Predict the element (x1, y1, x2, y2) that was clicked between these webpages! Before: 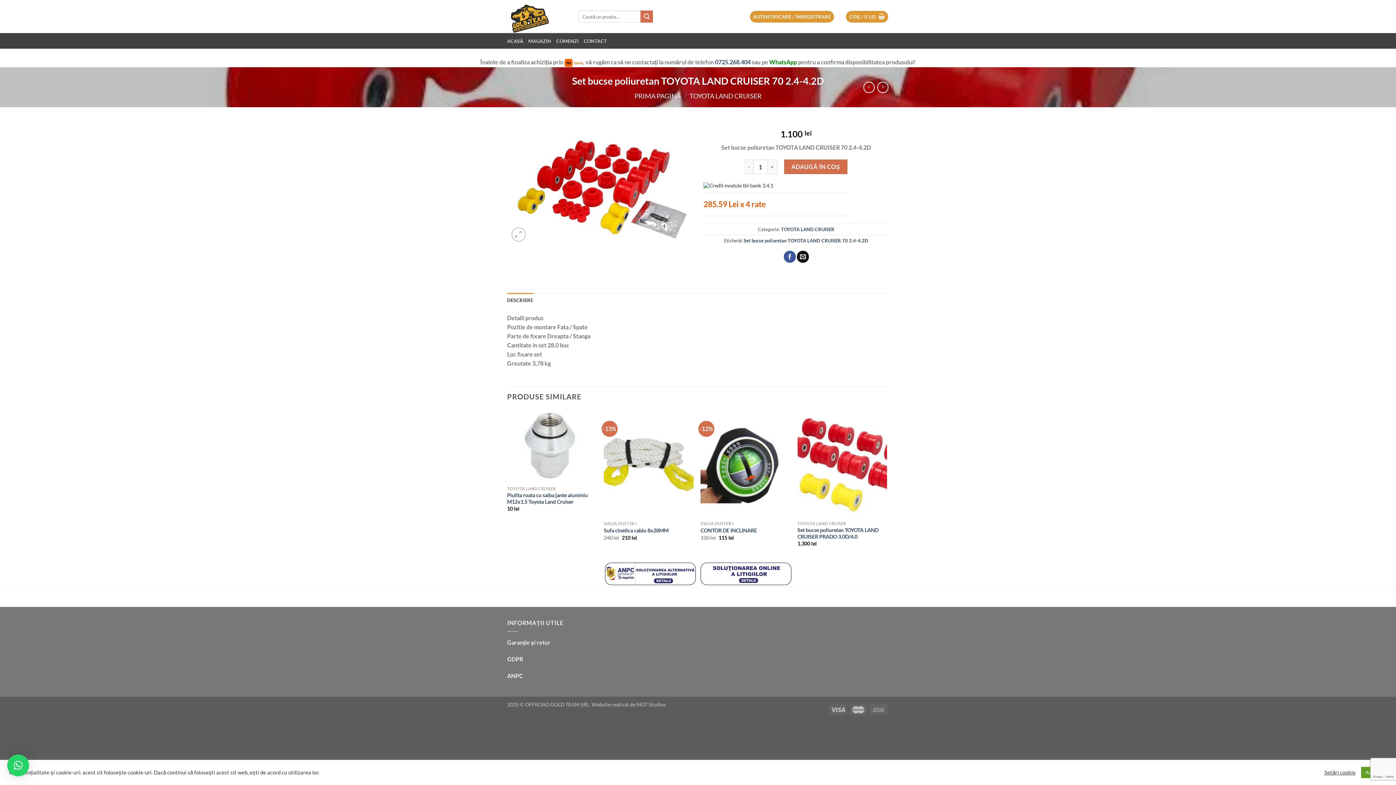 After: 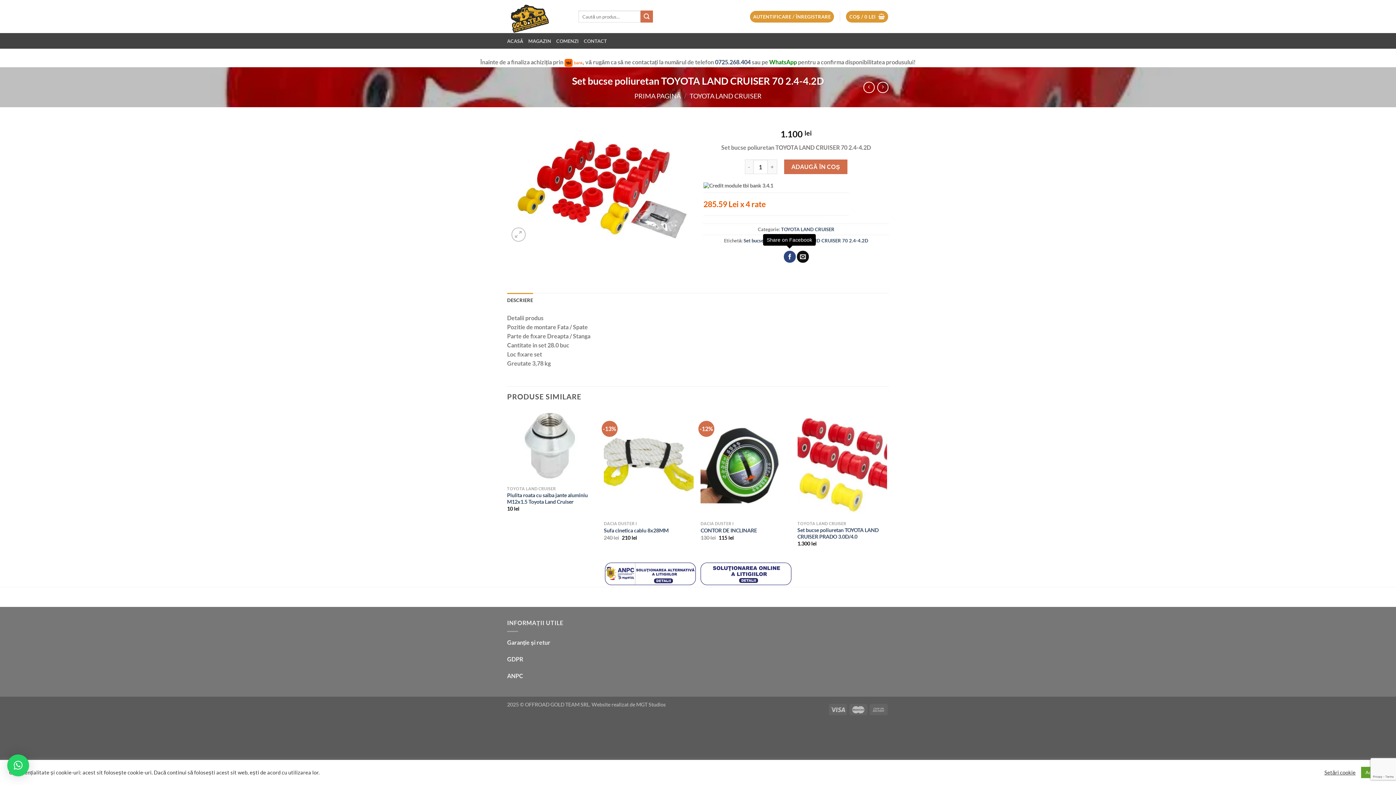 Action: label: Share on Facebook bbox: (784, 250, 796, 262)